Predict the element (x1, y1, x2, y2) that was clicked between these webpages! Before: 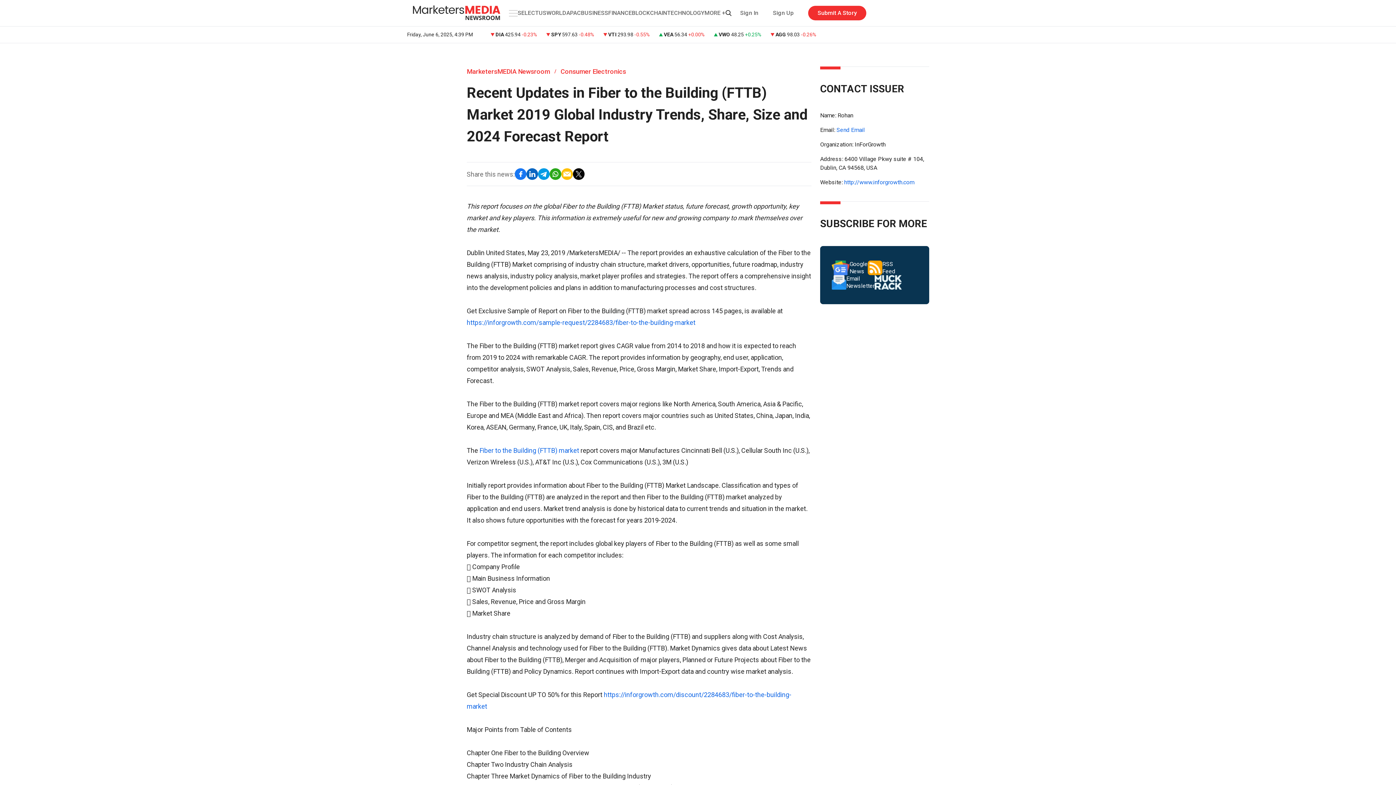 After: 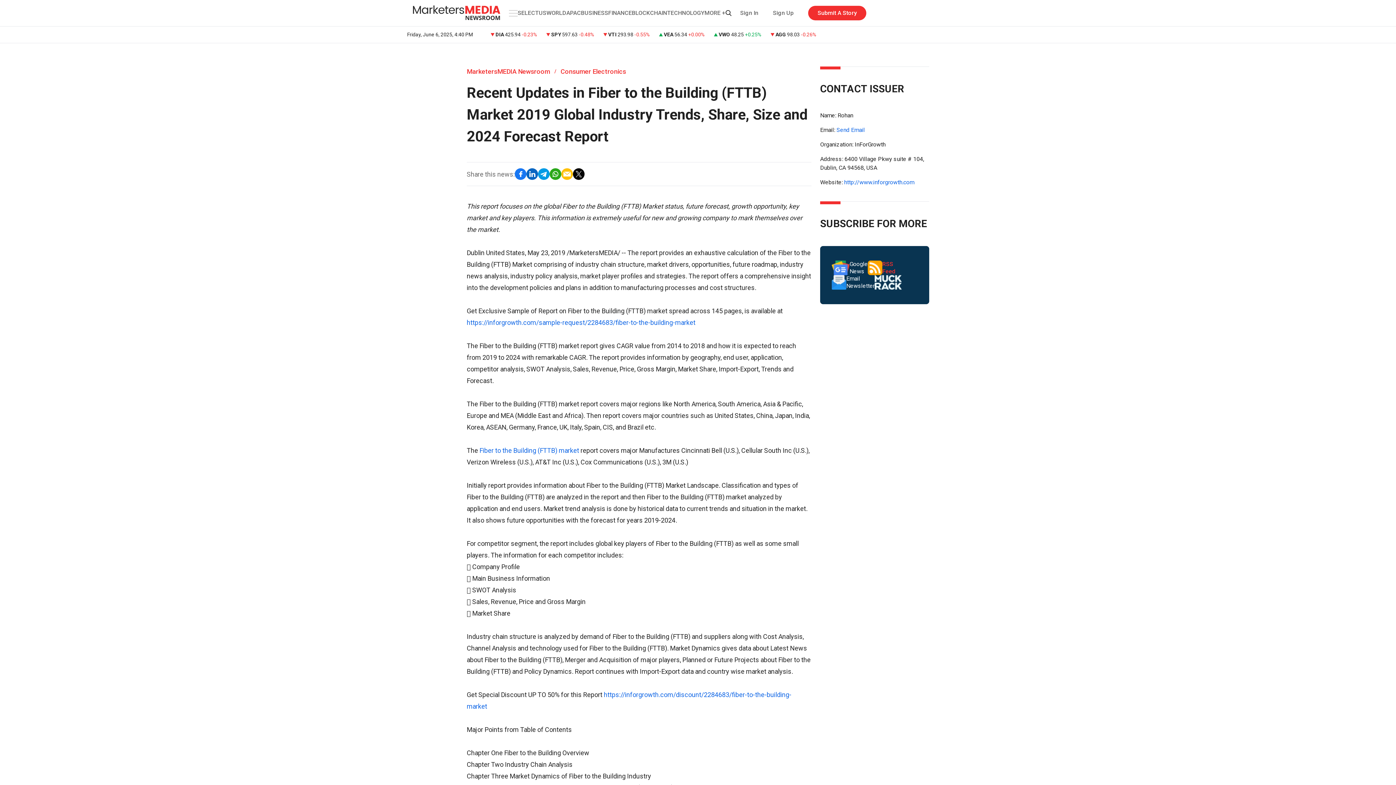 Action: bbox: (868, 260, 895, 275) label: RSS
Feed